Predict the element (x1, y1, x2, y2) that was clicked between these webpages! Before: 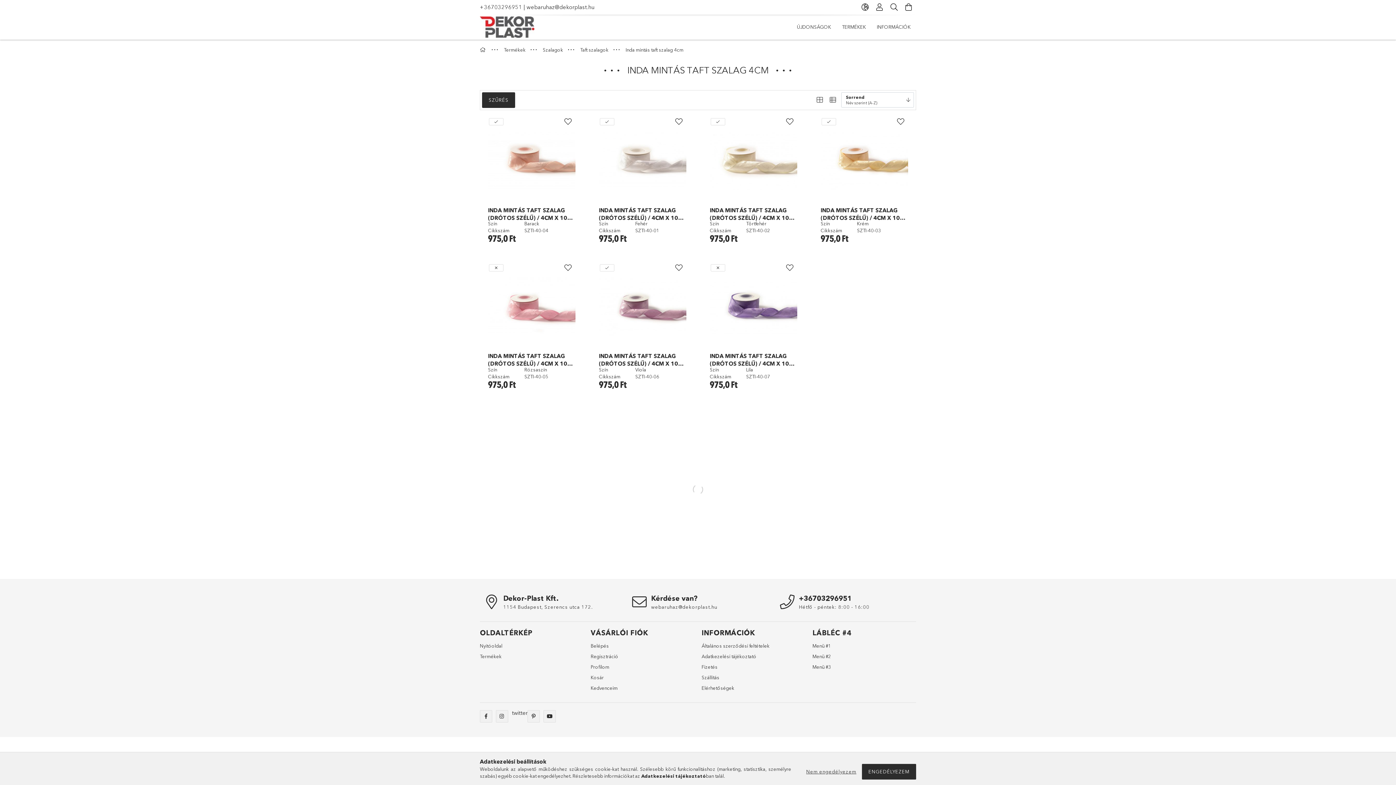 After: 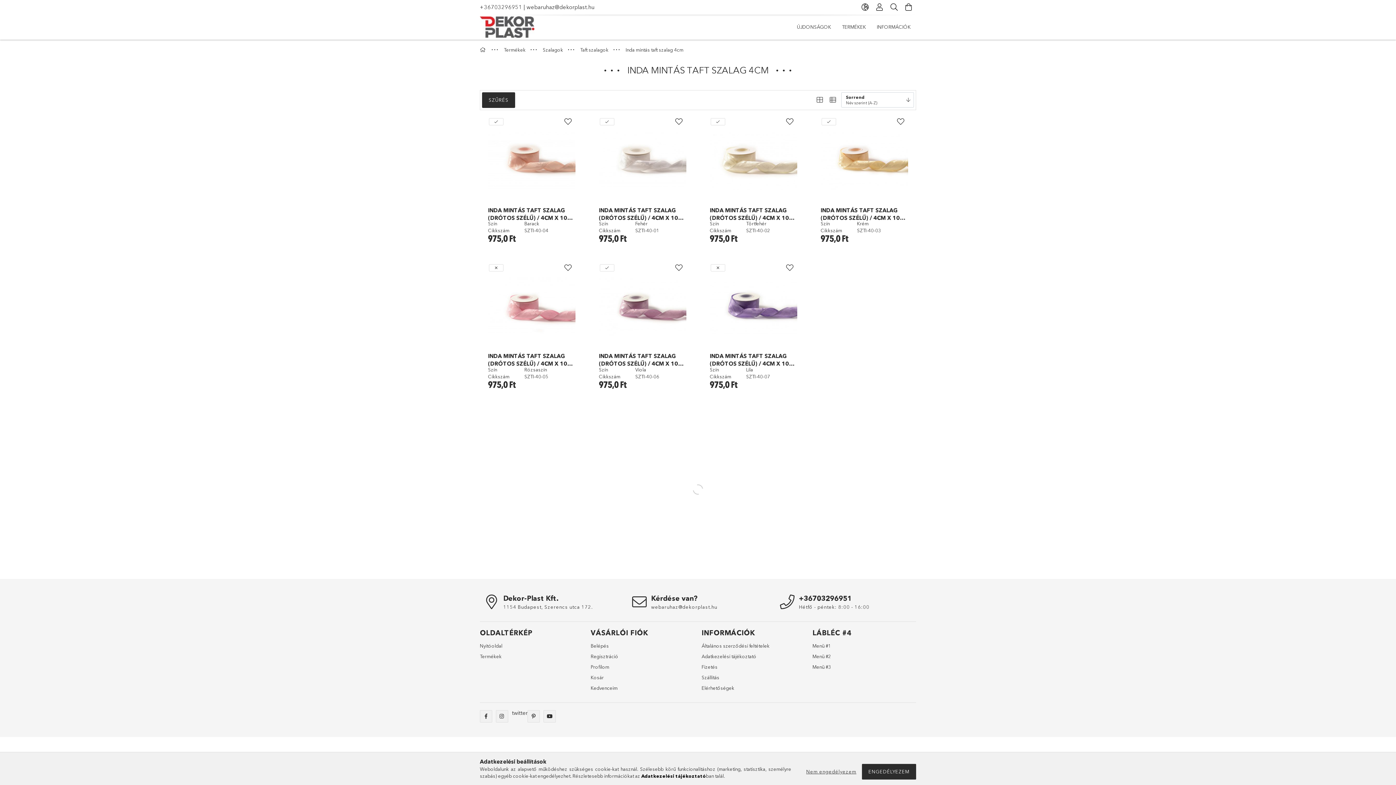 Action: label: Adatkezelési tájékoztató bbox: (641, 773, 706, 779)